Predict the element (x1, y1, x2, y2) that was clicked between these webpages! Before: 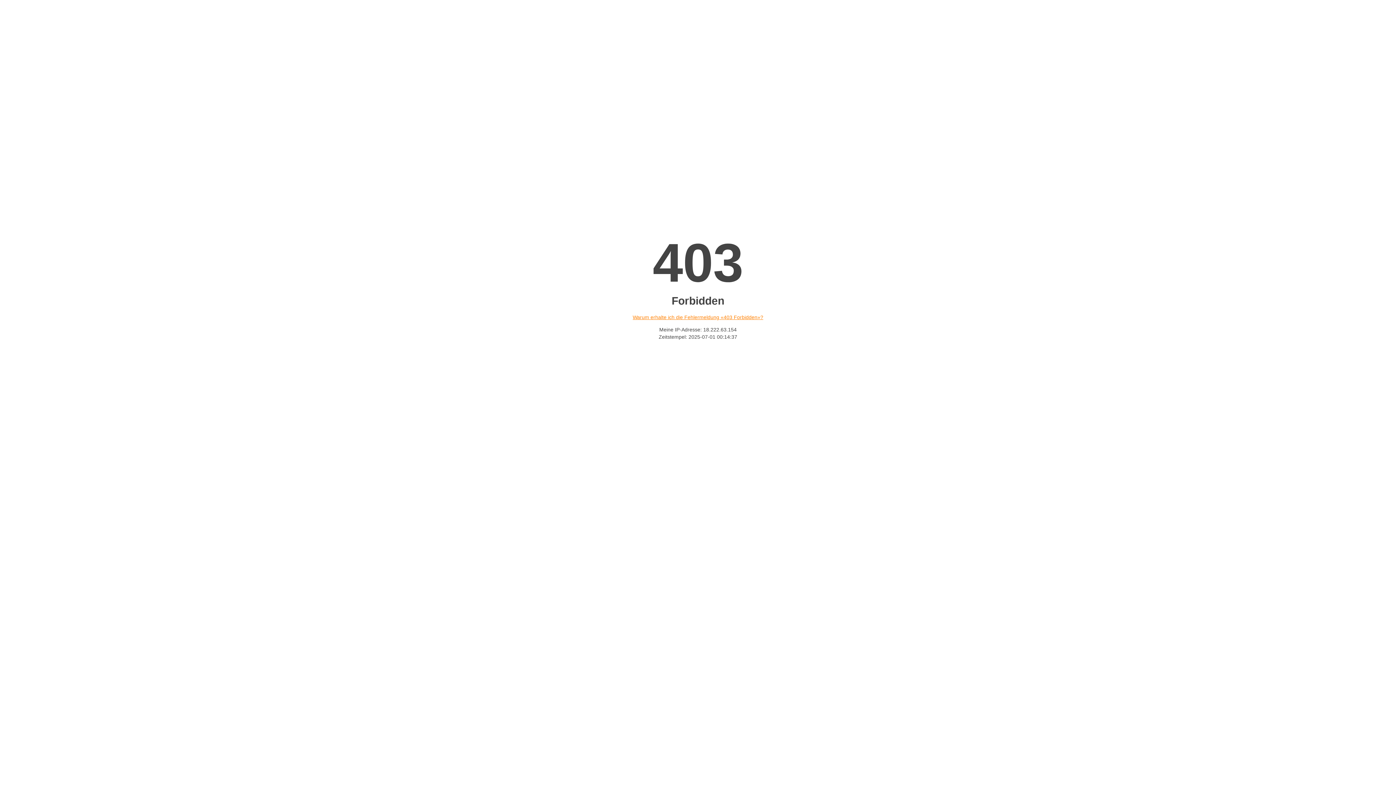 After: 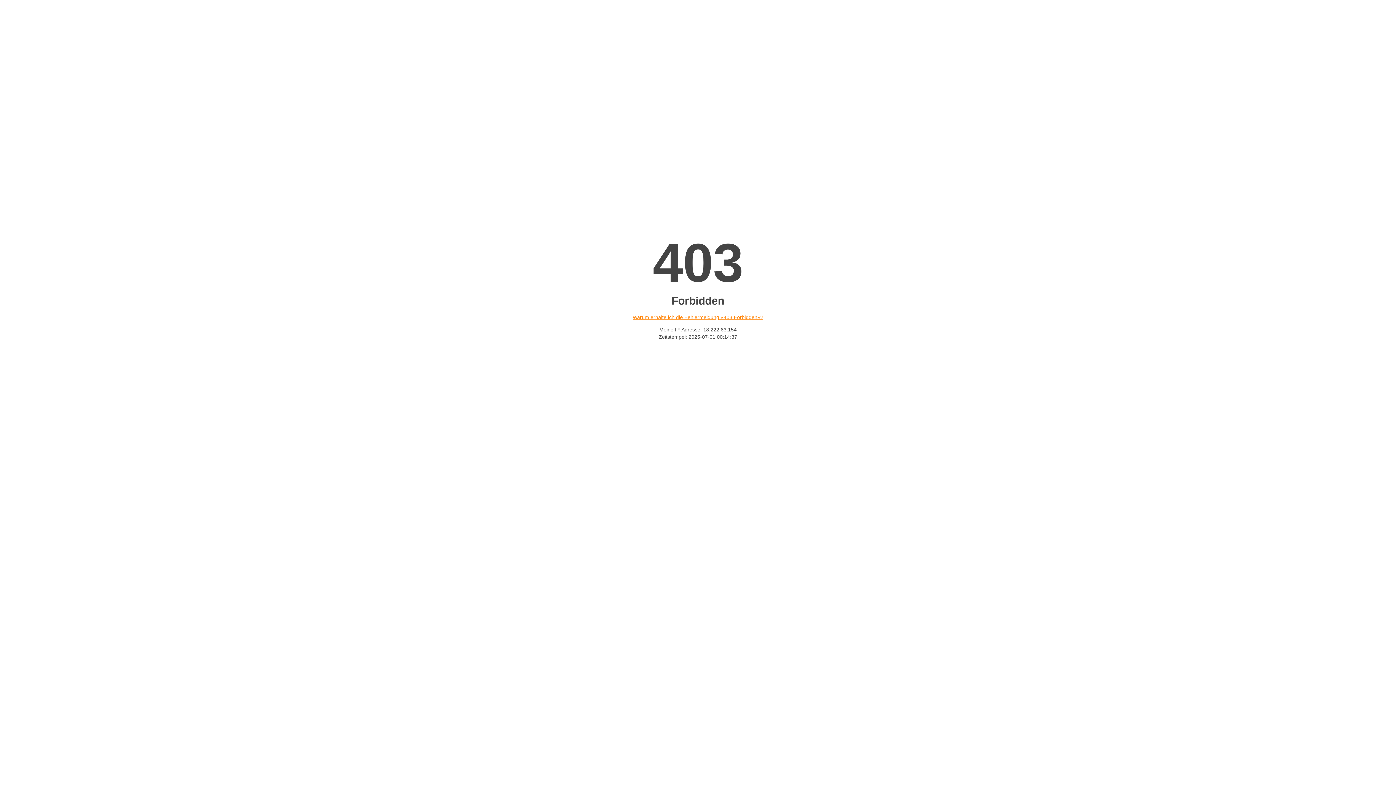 Action: label: Warum erhalte ich die Fehlermeldung «403 Forbidden»? bbox: (632, 314, 763, 320)